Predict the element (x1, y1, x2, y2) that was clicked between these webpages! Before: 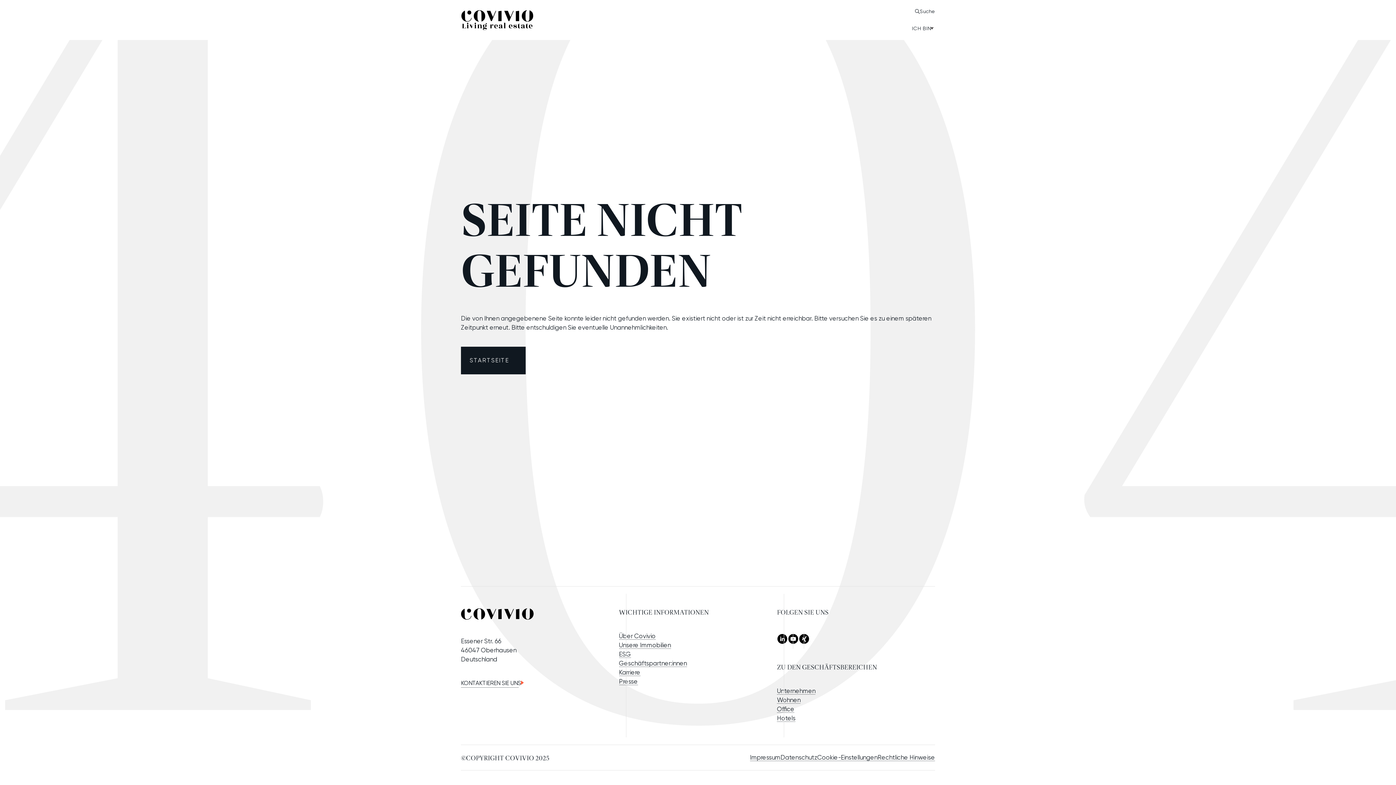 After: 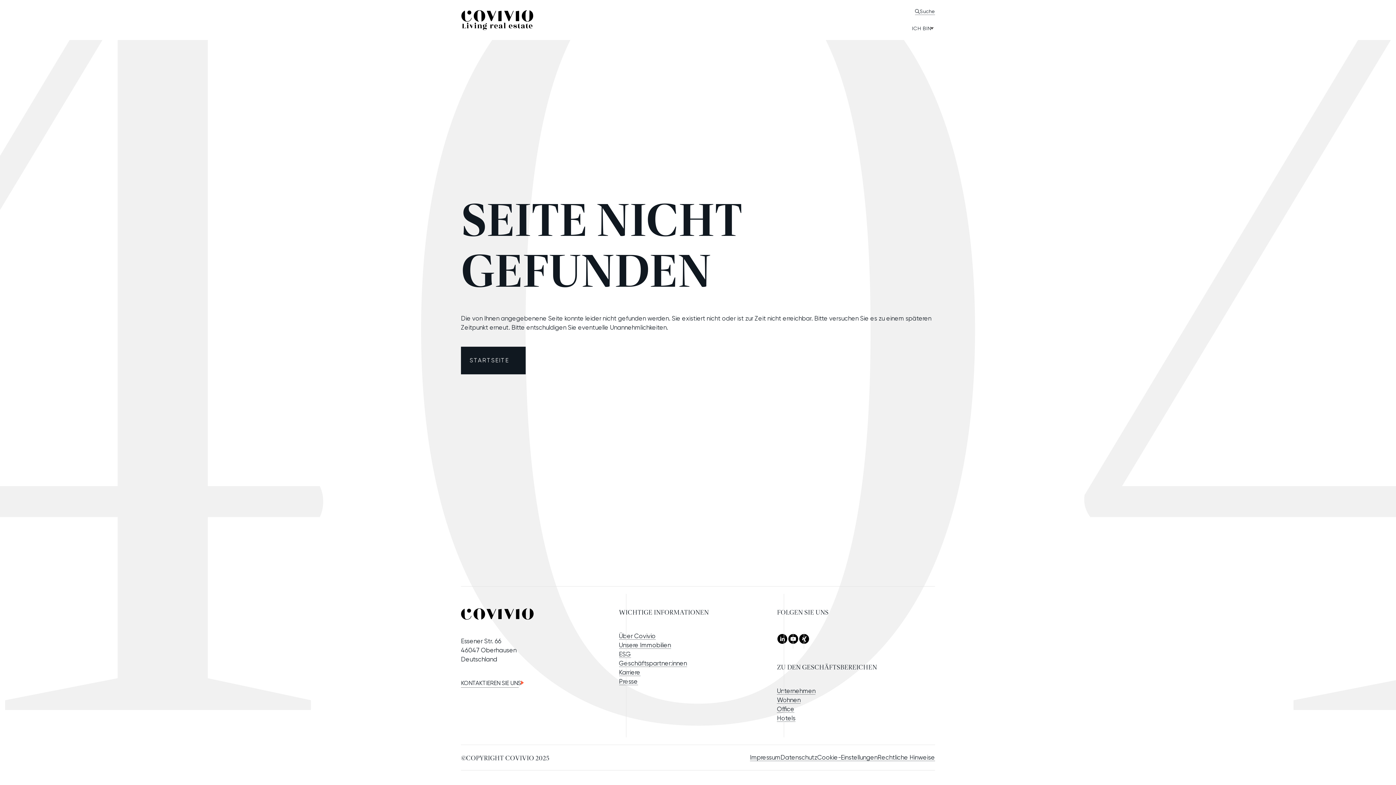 Action: label: Suche bbox: (915, 8, 935, 14)